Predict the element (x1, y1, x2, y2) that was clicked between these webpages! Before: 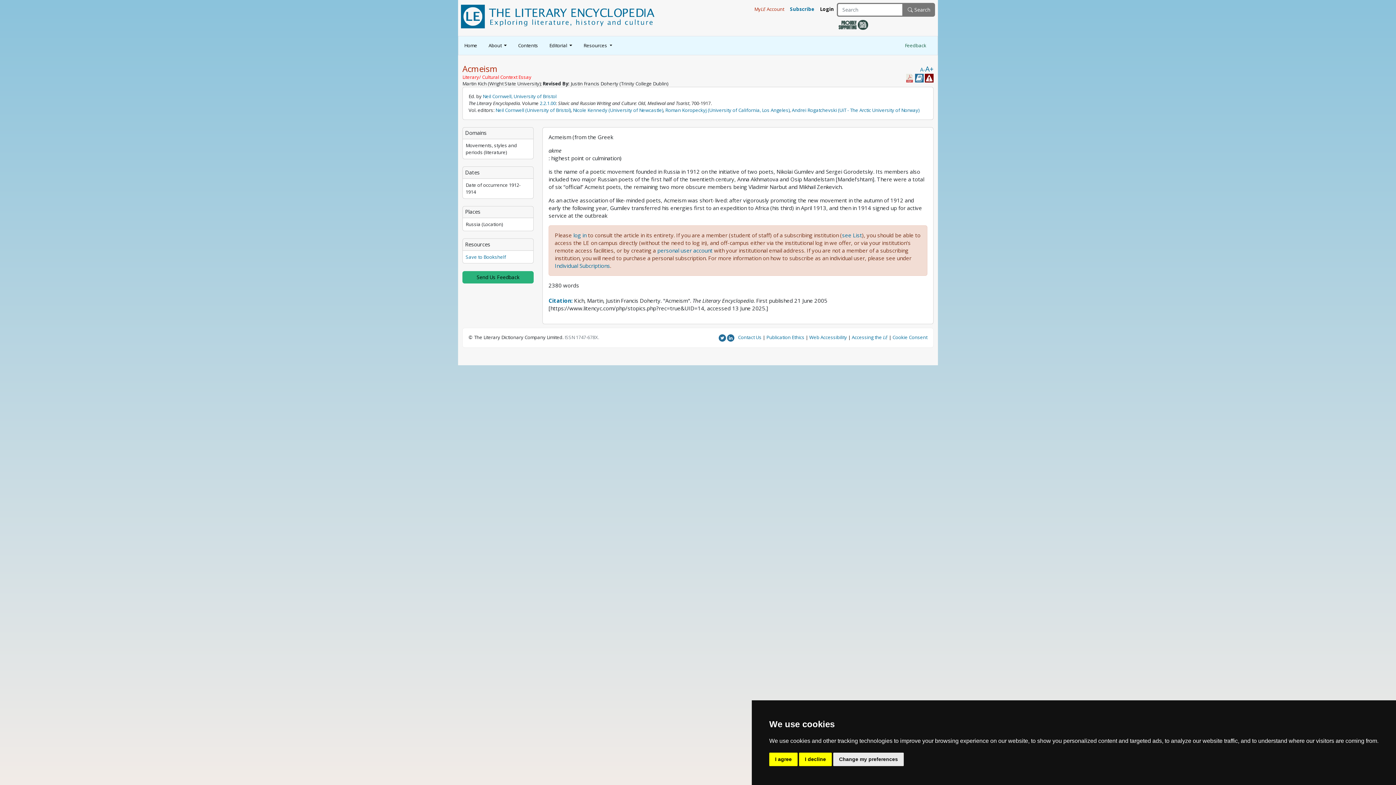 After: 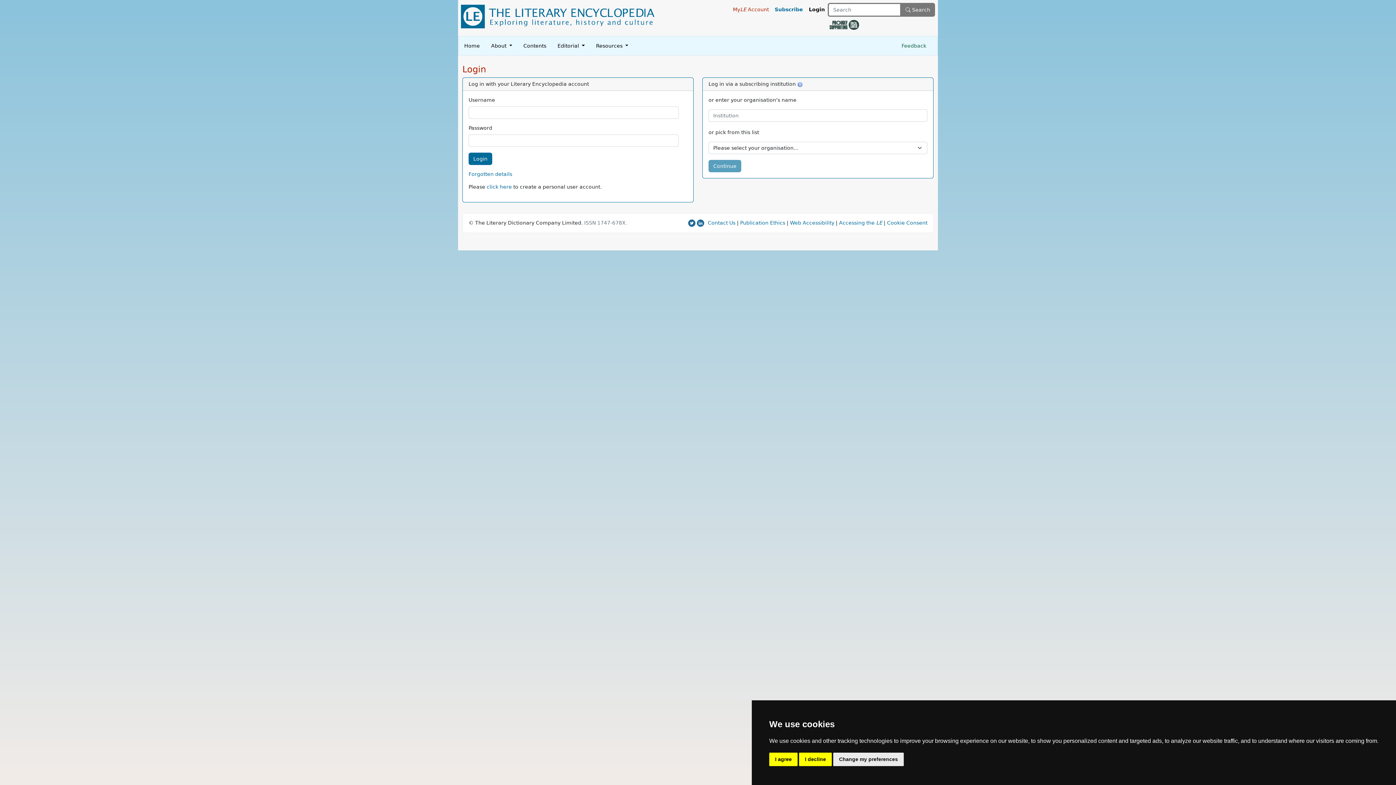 Action: bbox: (905, 74, 914, 81)